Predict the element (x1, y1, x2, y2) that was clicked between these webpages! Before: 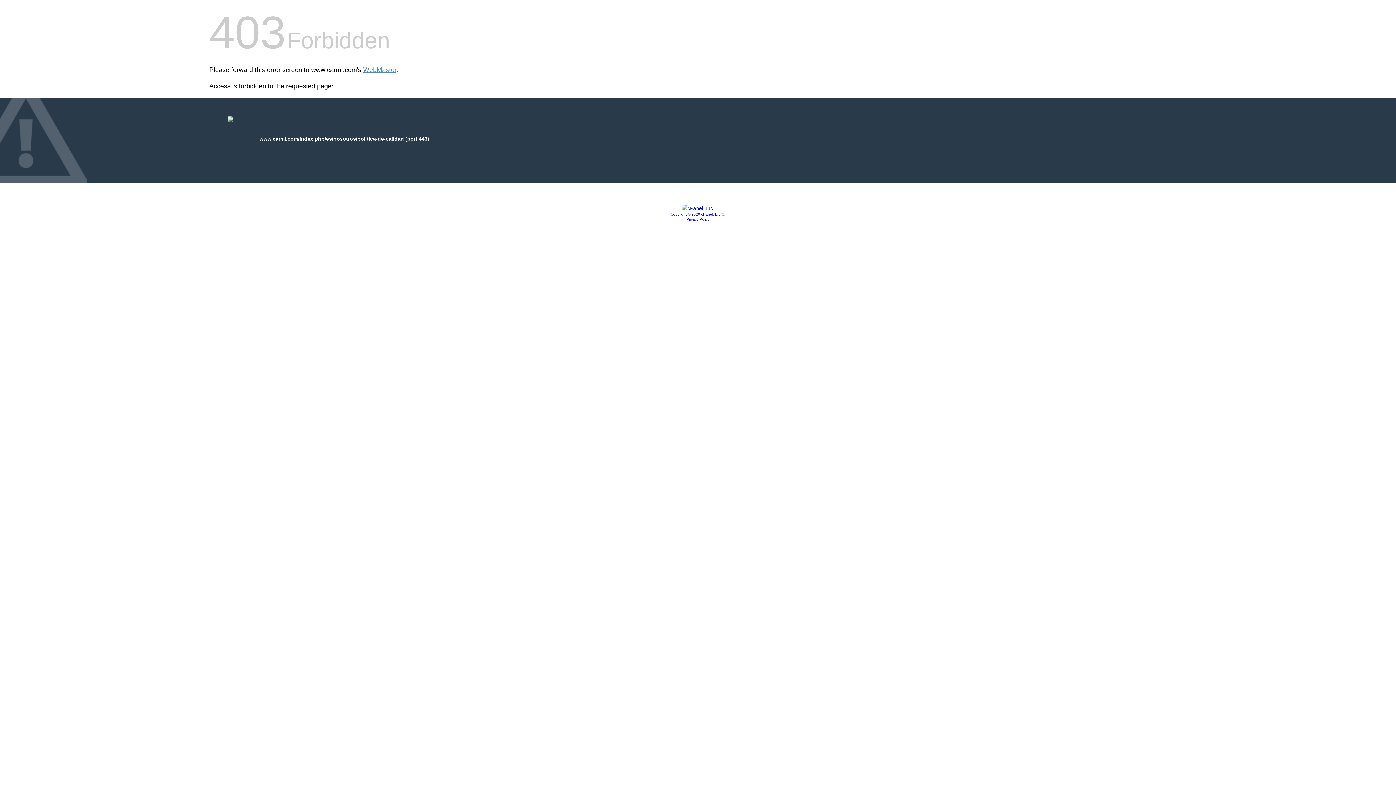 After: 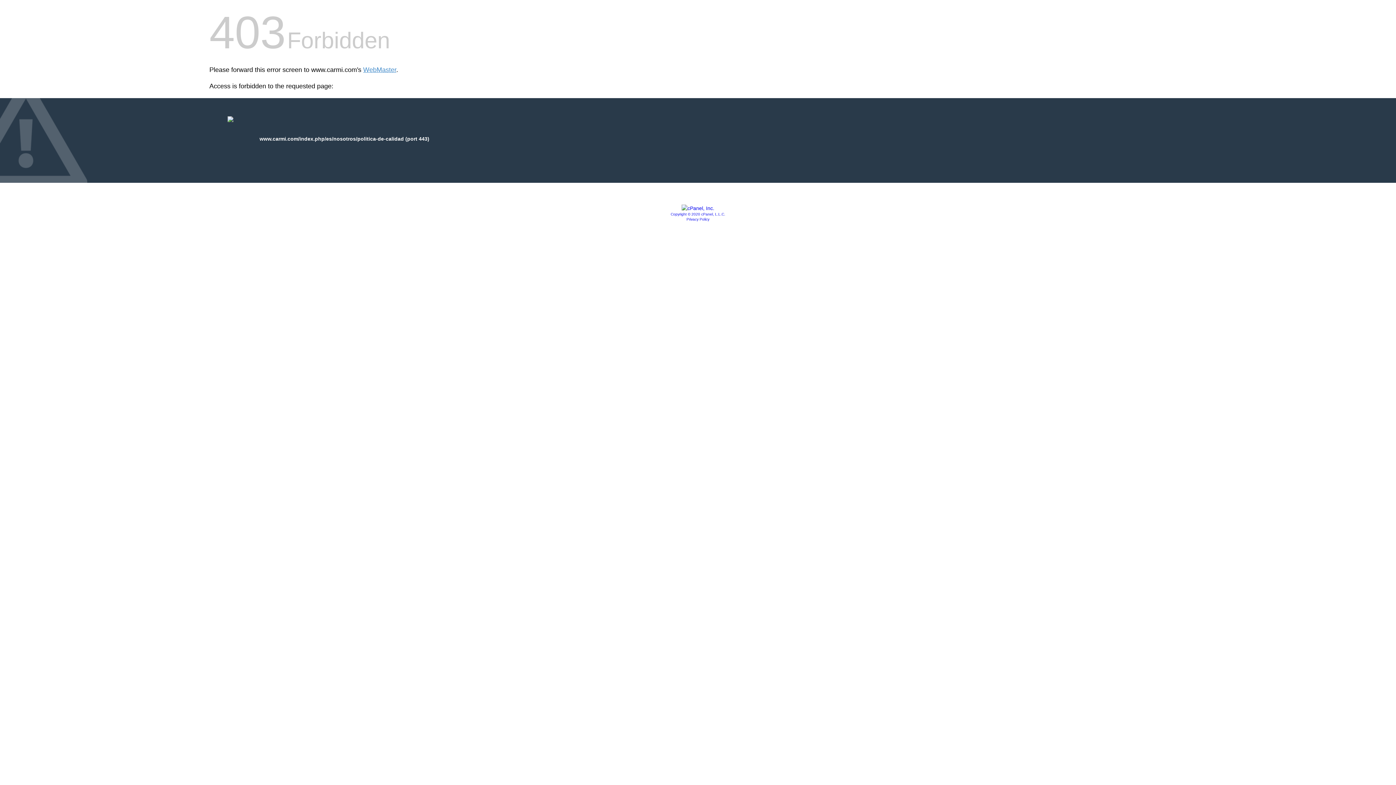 Action: bbox: (681, 205, 714, 211)